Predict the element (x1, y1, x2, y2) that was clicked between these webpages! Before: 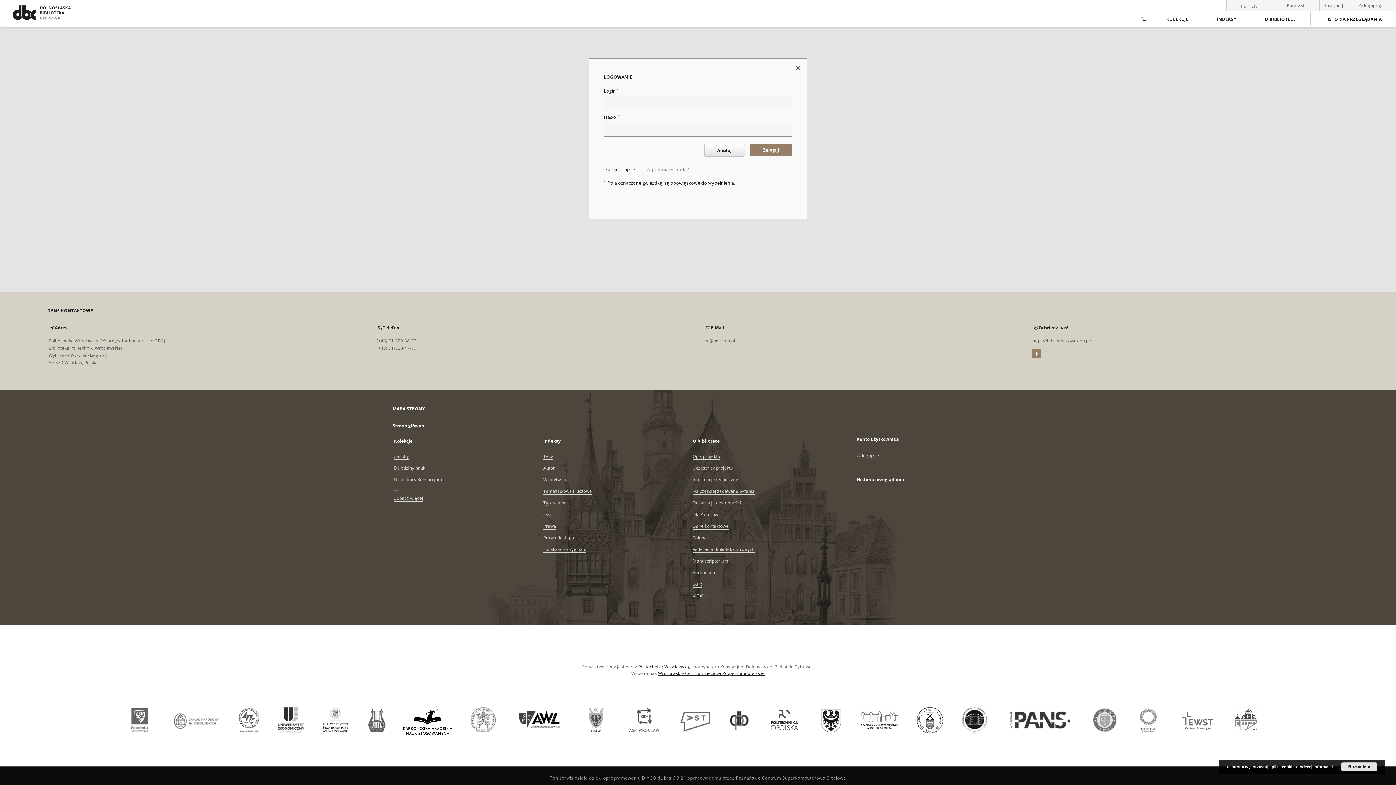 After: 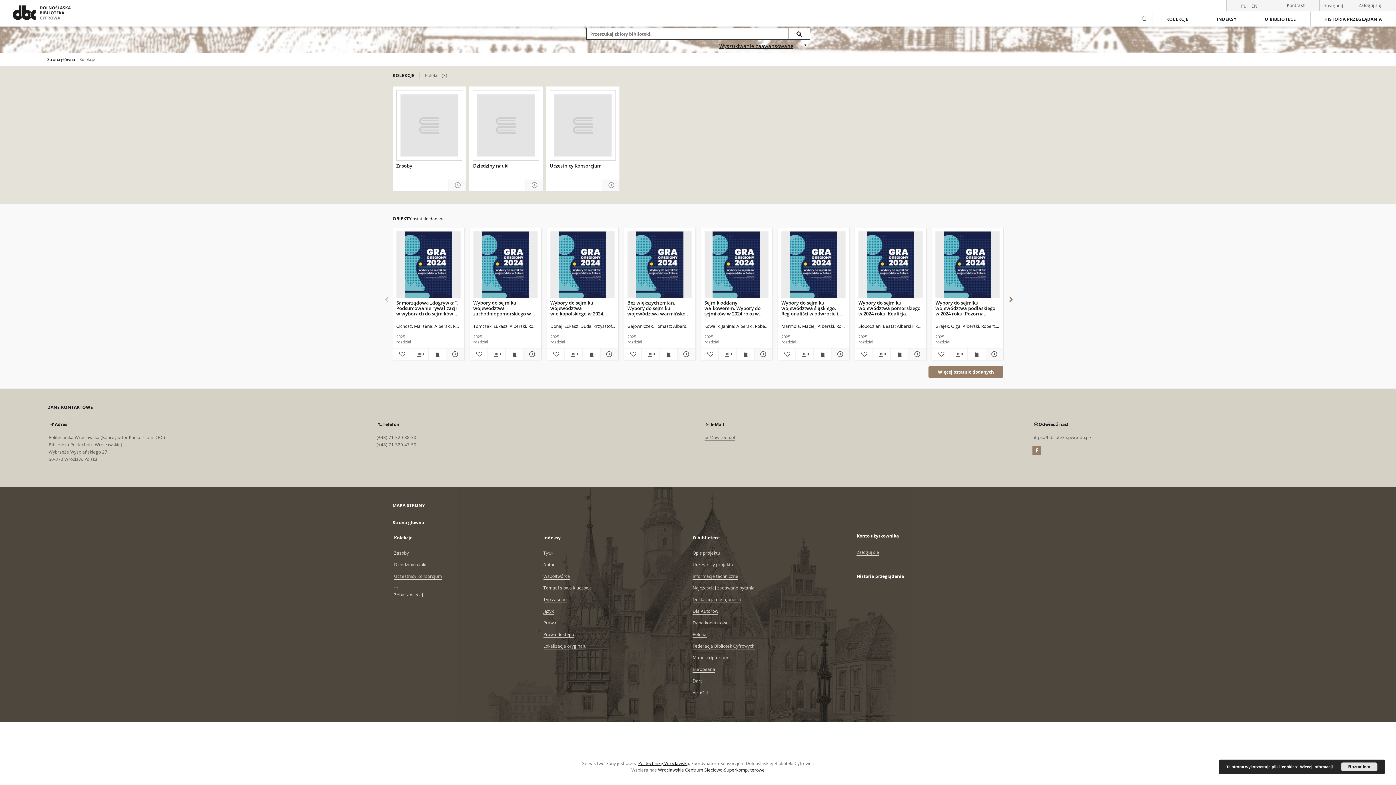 Action: bbox: (394, 495, 423, 501) label: Zobacz więcej